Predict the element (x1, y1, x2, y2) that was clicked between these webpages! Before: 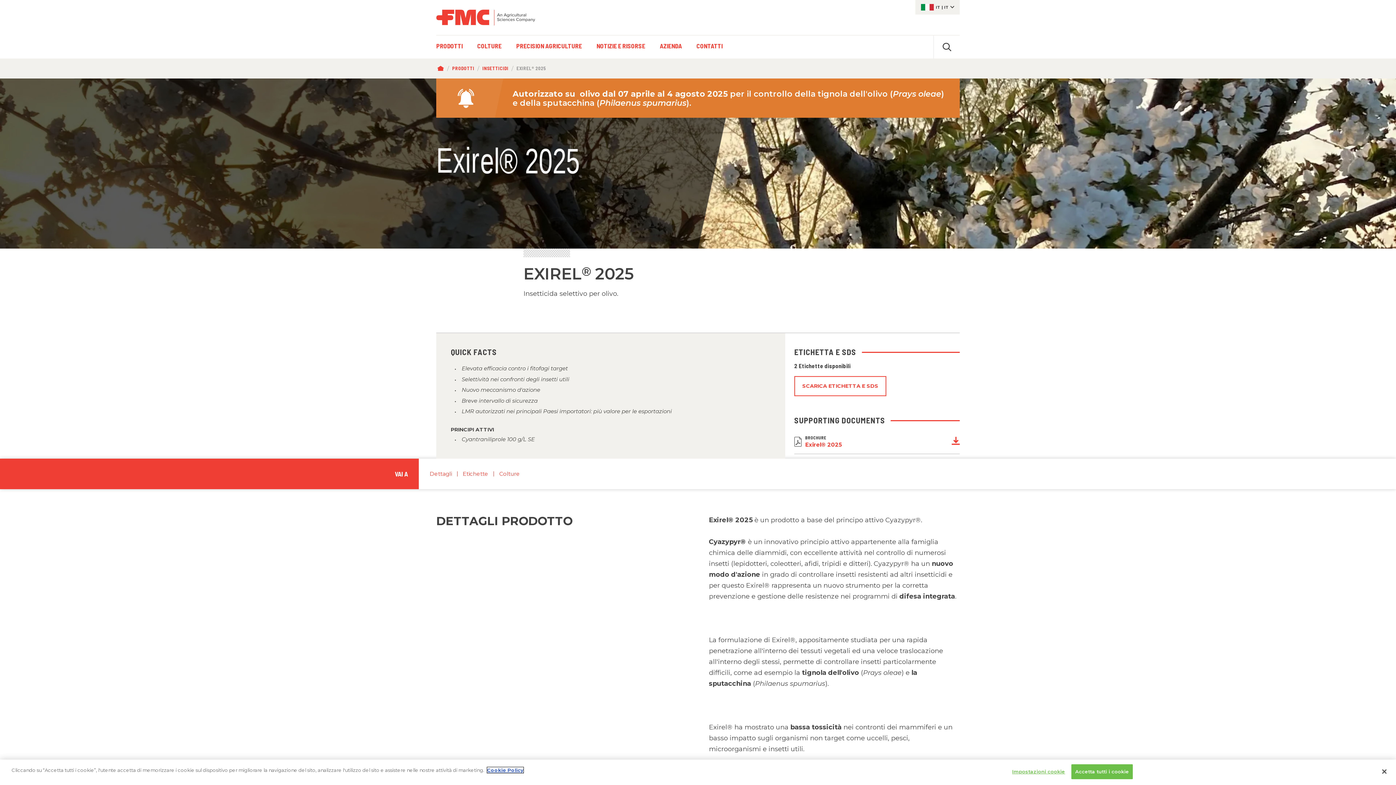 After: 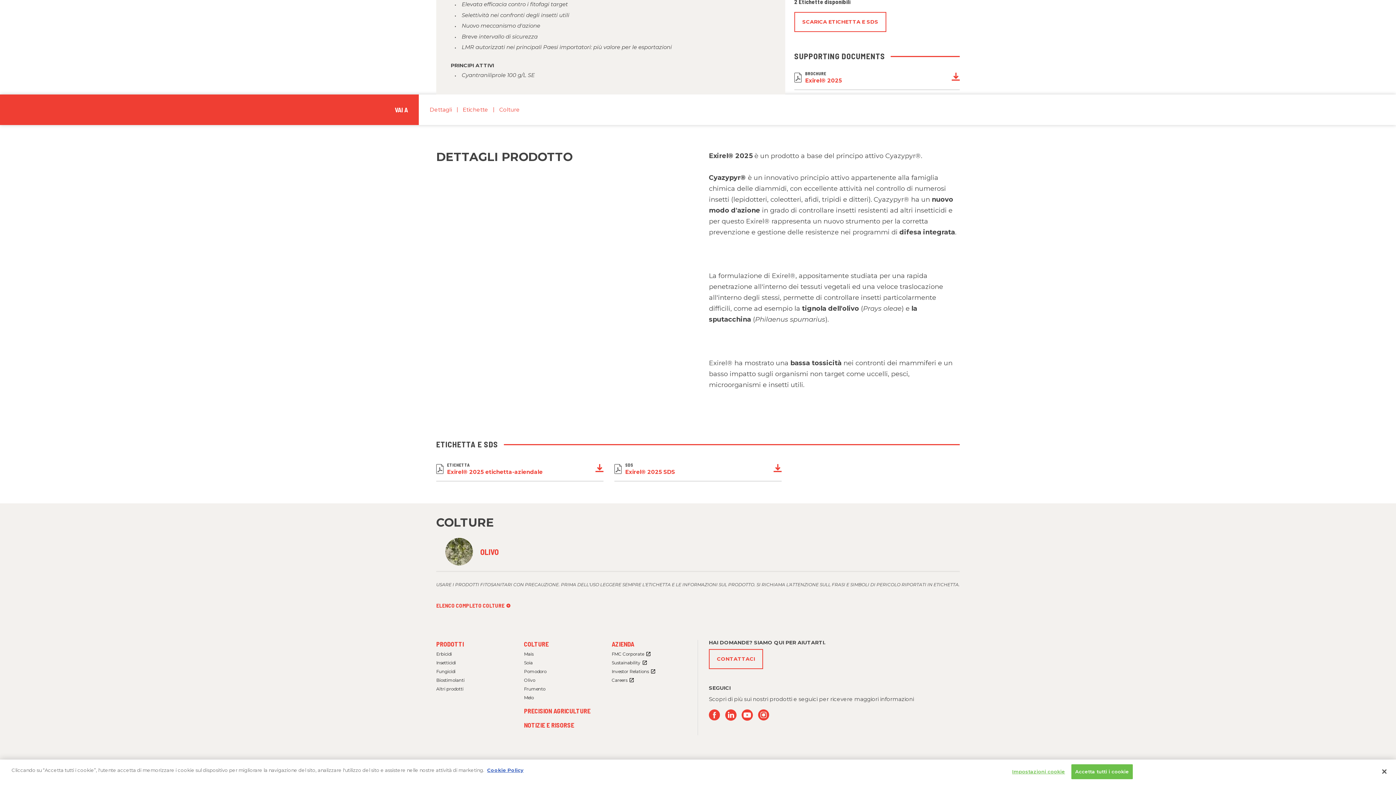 Action: bbox: (429, 470, 452, 477) label: Dettagli